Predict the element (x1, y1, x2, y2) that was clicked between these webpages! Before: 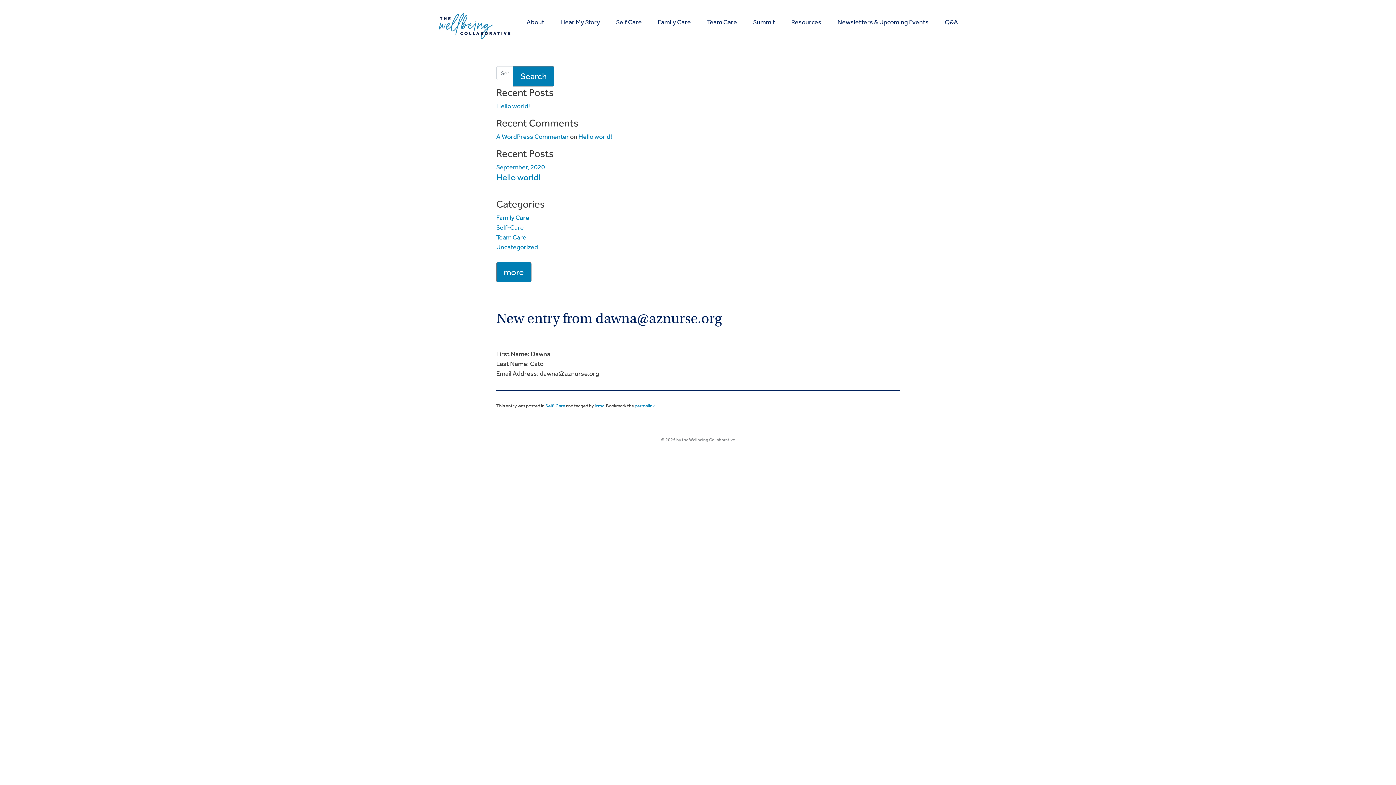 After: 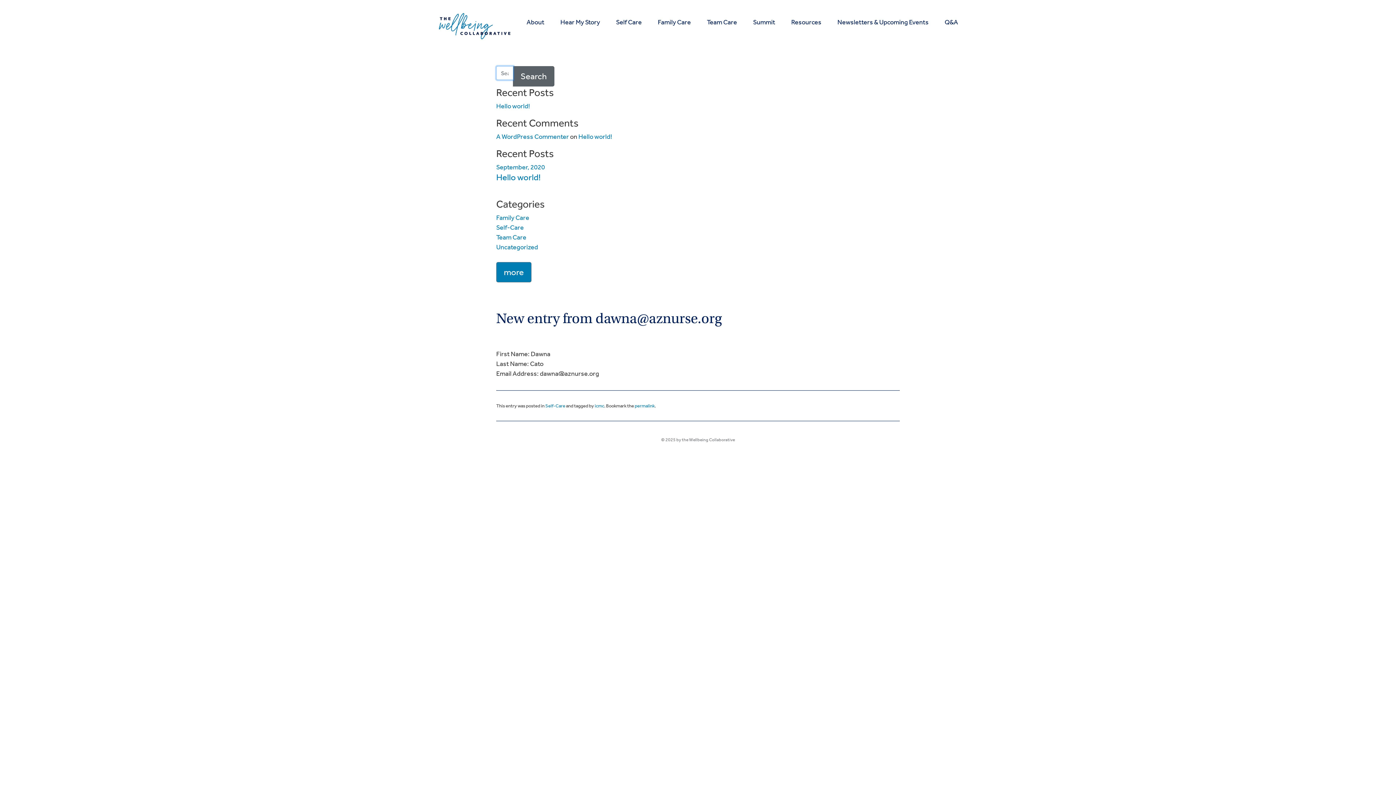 Action: label: Search bbox: (513, 66, 554, 86)